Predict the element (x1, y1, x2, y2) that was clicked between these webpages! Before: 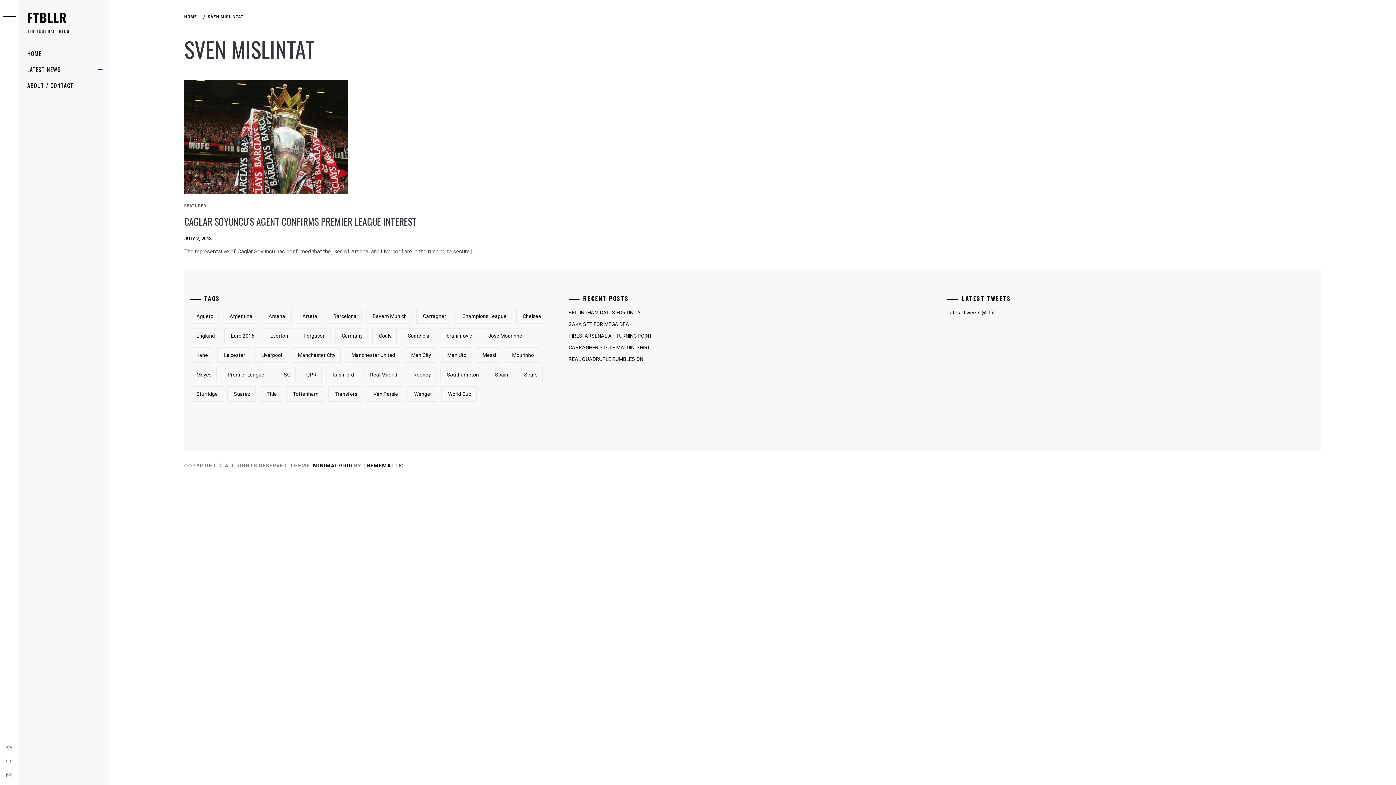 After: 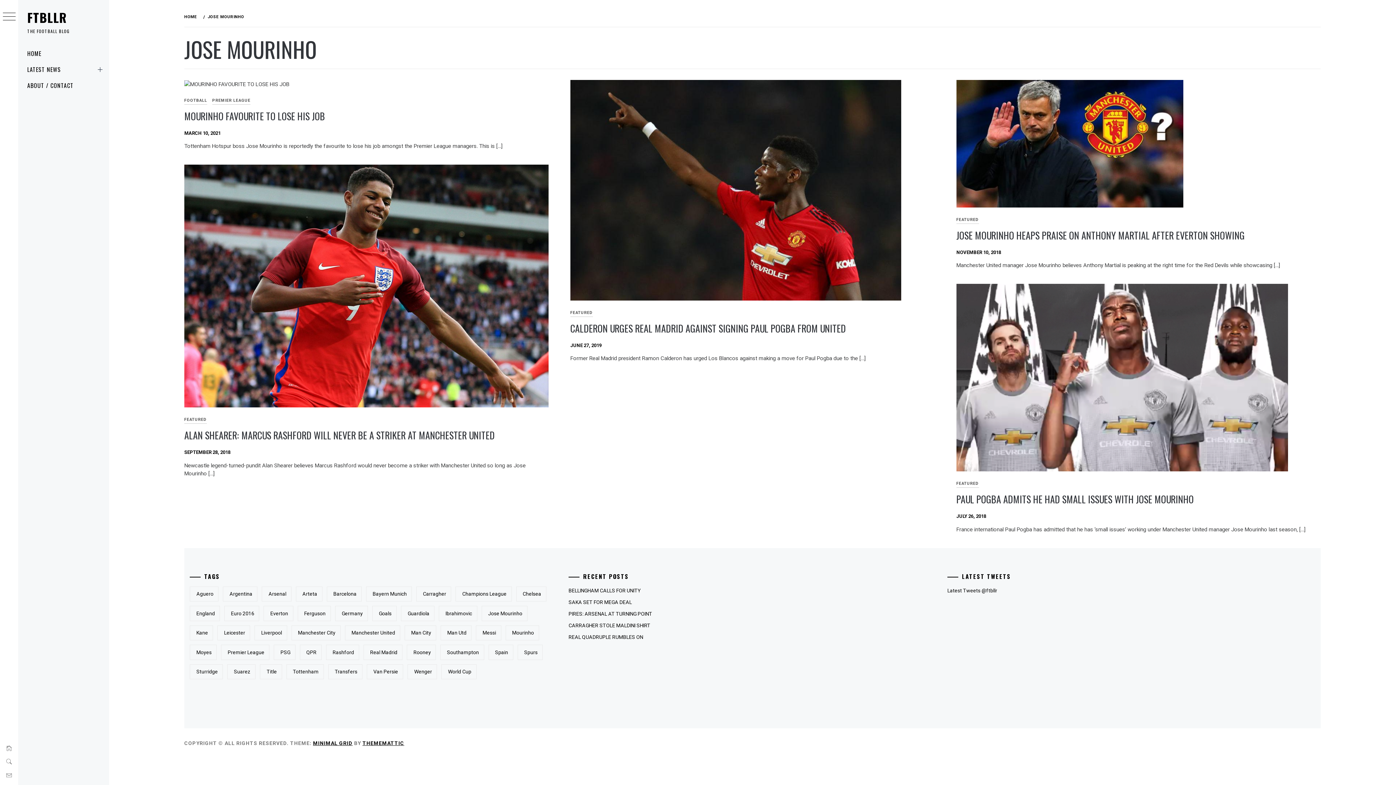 Action: label: Jose Mourinho (5 items) bbox: (481, 328, 527, 343)